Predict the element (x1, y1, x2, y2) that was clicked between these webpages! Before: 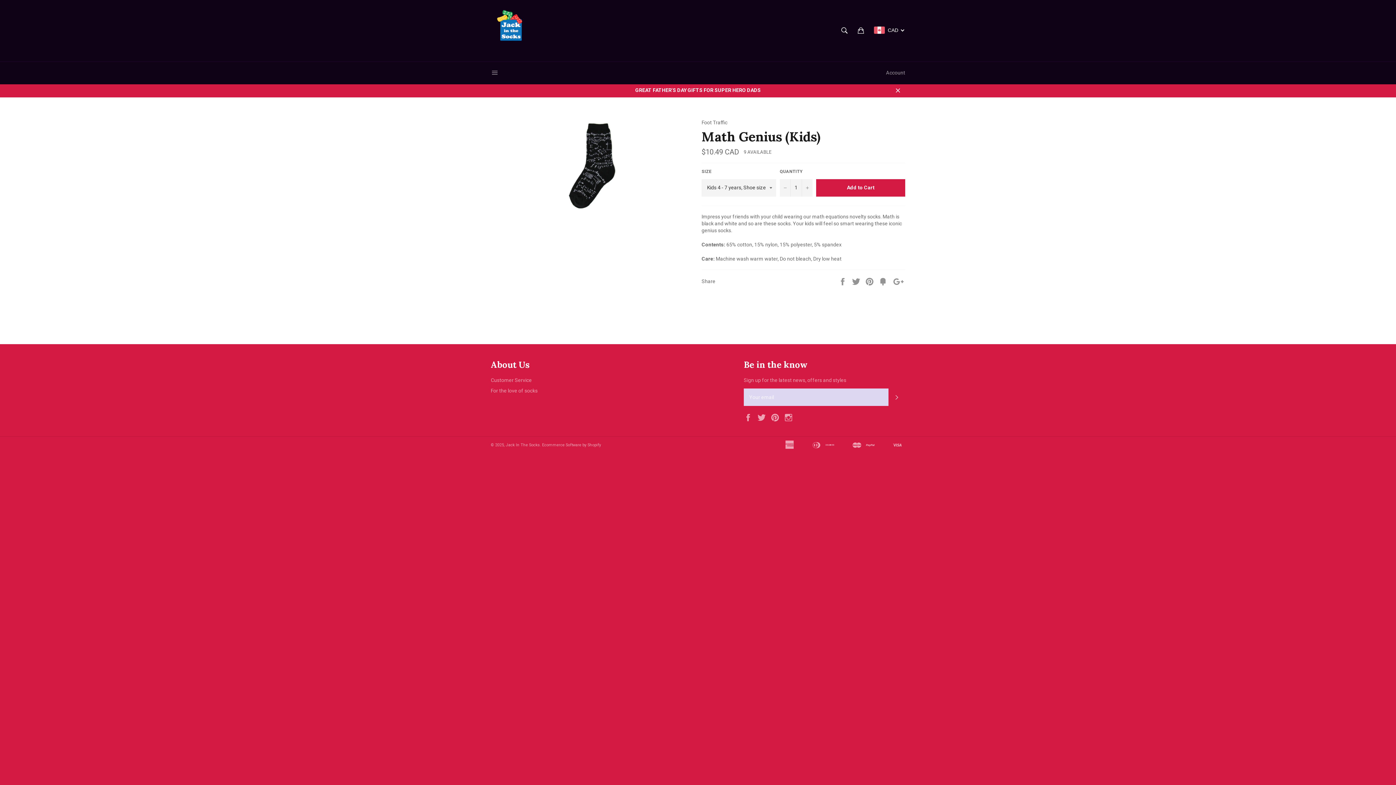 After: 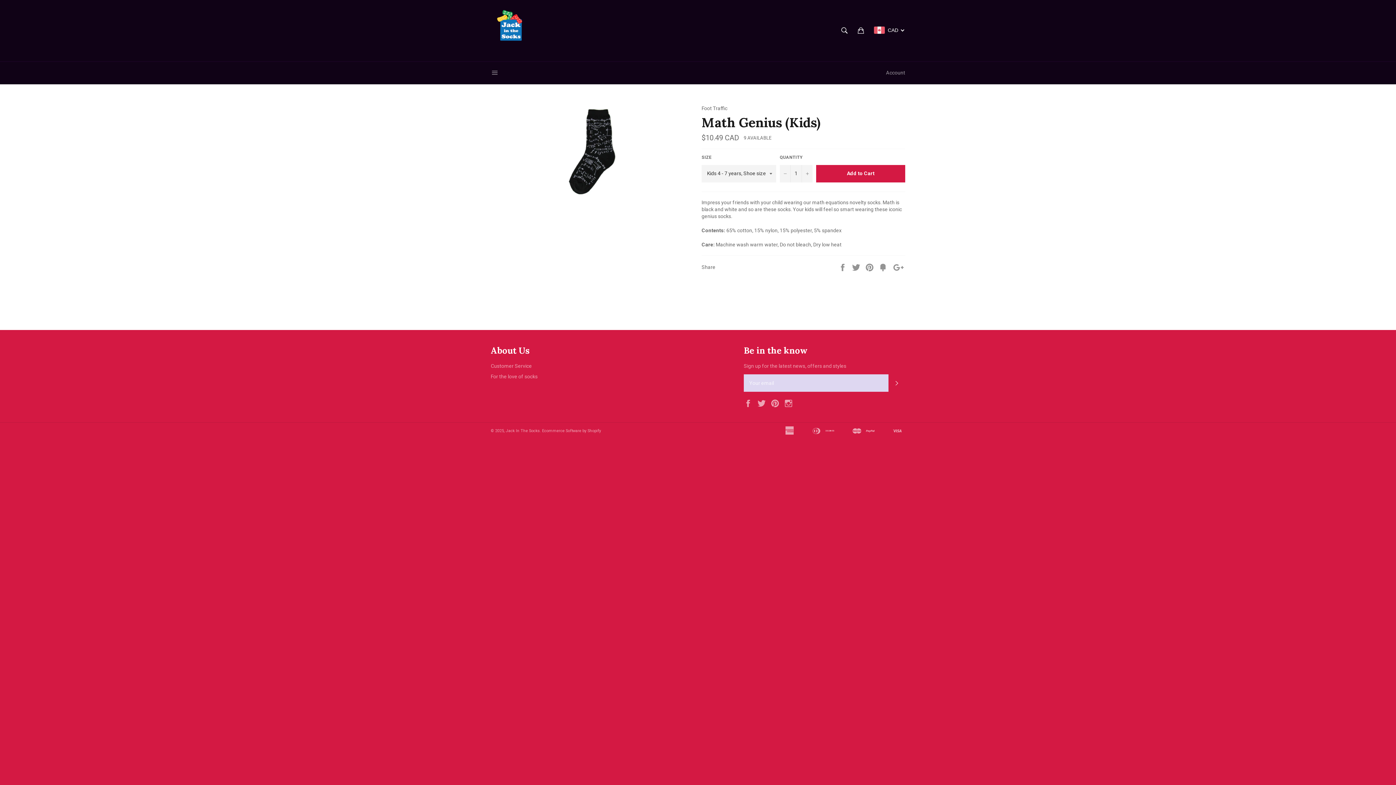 Action: bbox: (890, 83, 905, 97) label: Close